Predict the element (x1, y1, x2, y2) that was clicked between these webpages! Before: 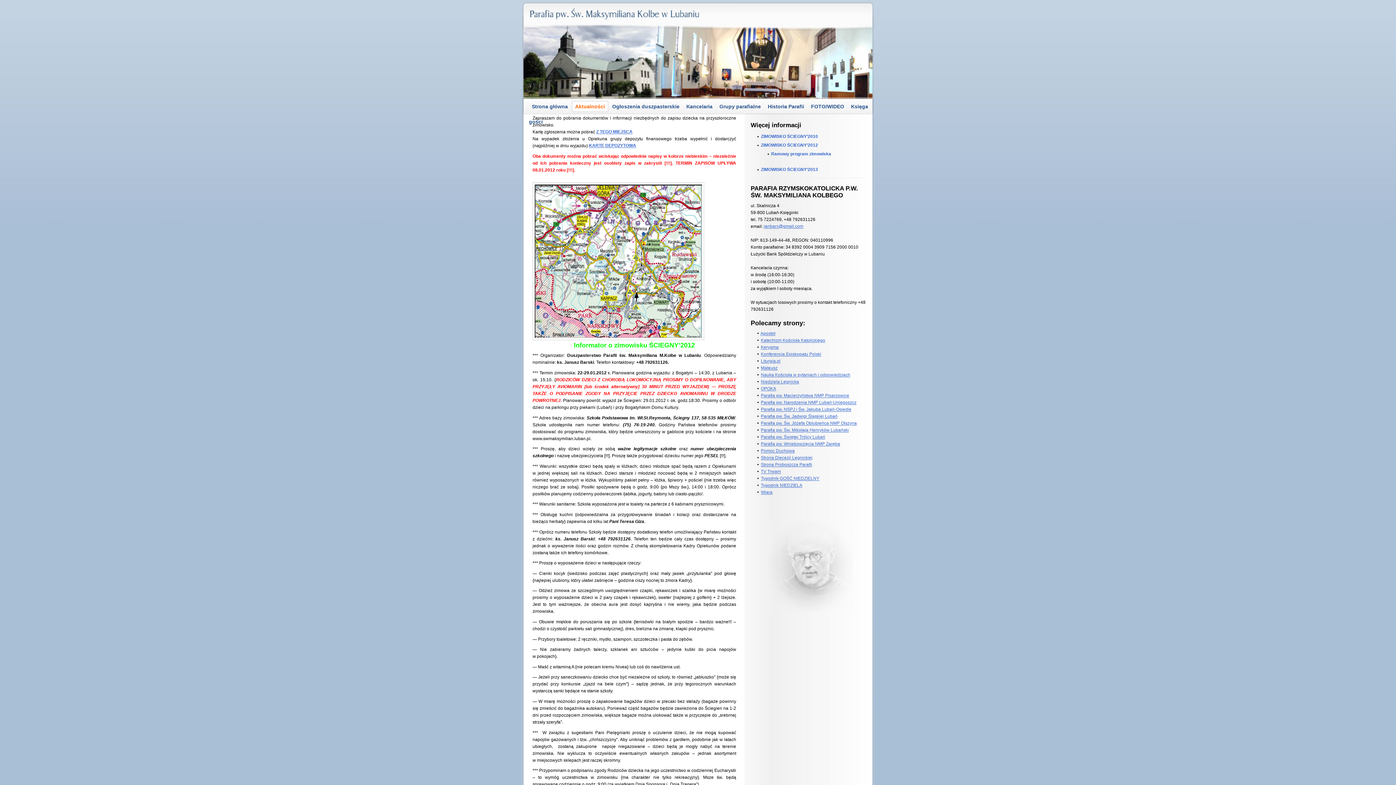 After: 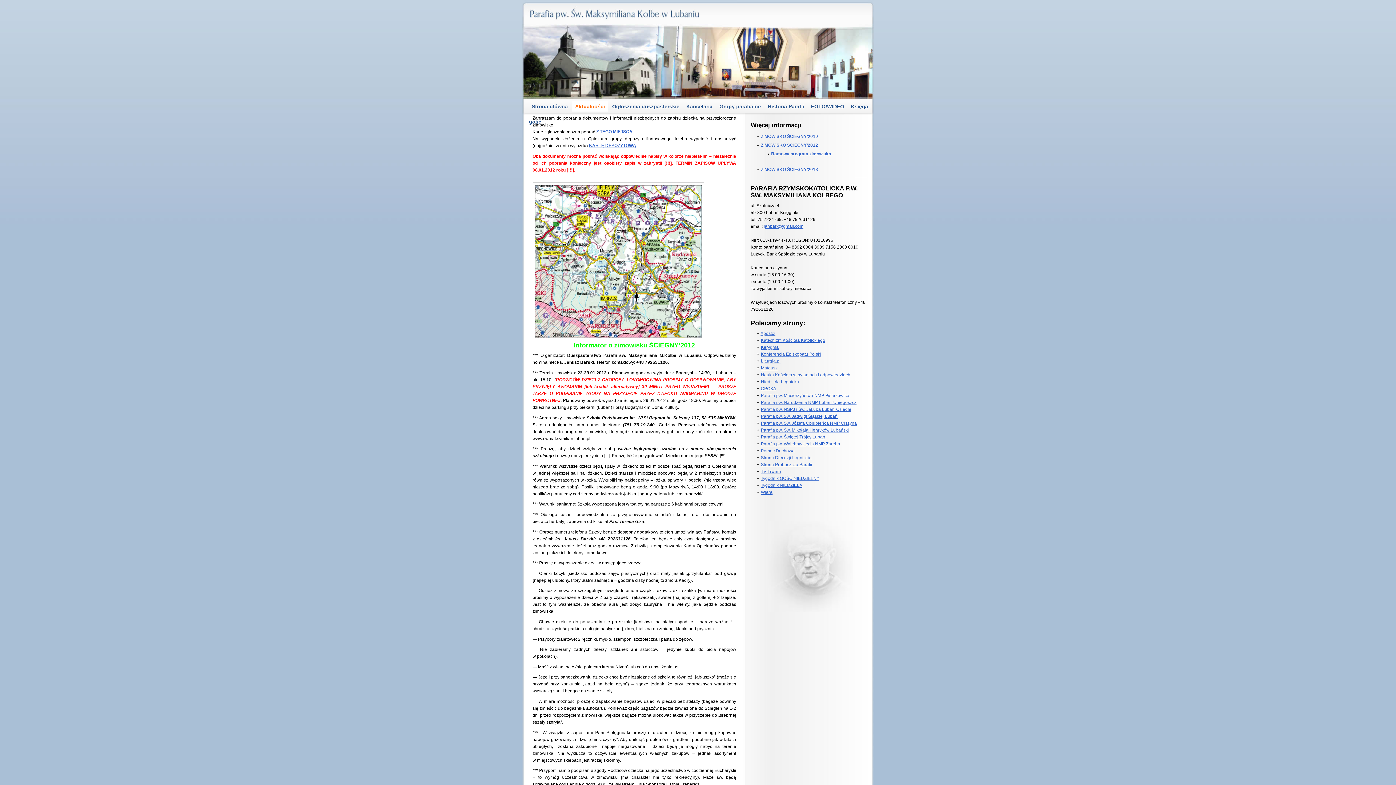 Action: label: ZIMOWISKO ŚCIEGNY’2012 bbox: (761, 141, 818, 148)